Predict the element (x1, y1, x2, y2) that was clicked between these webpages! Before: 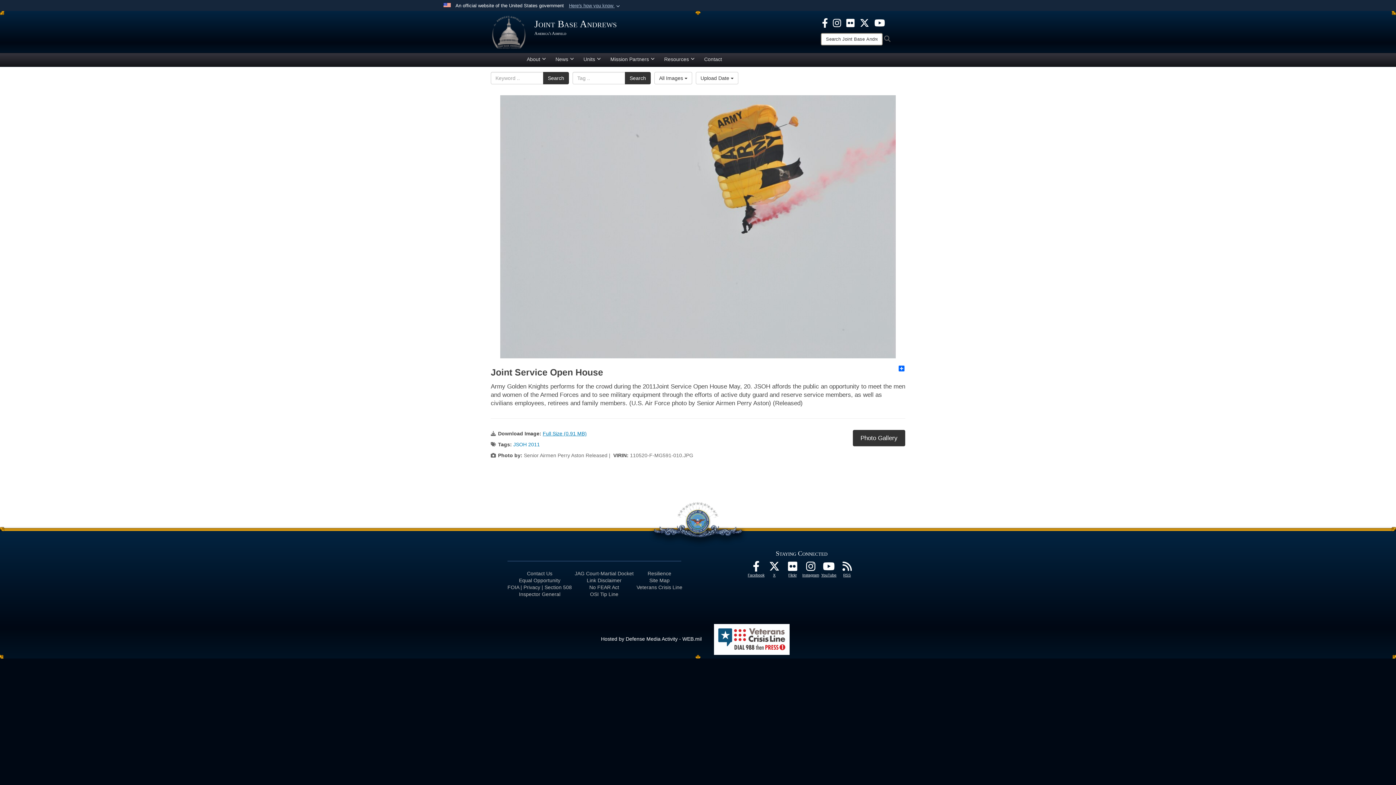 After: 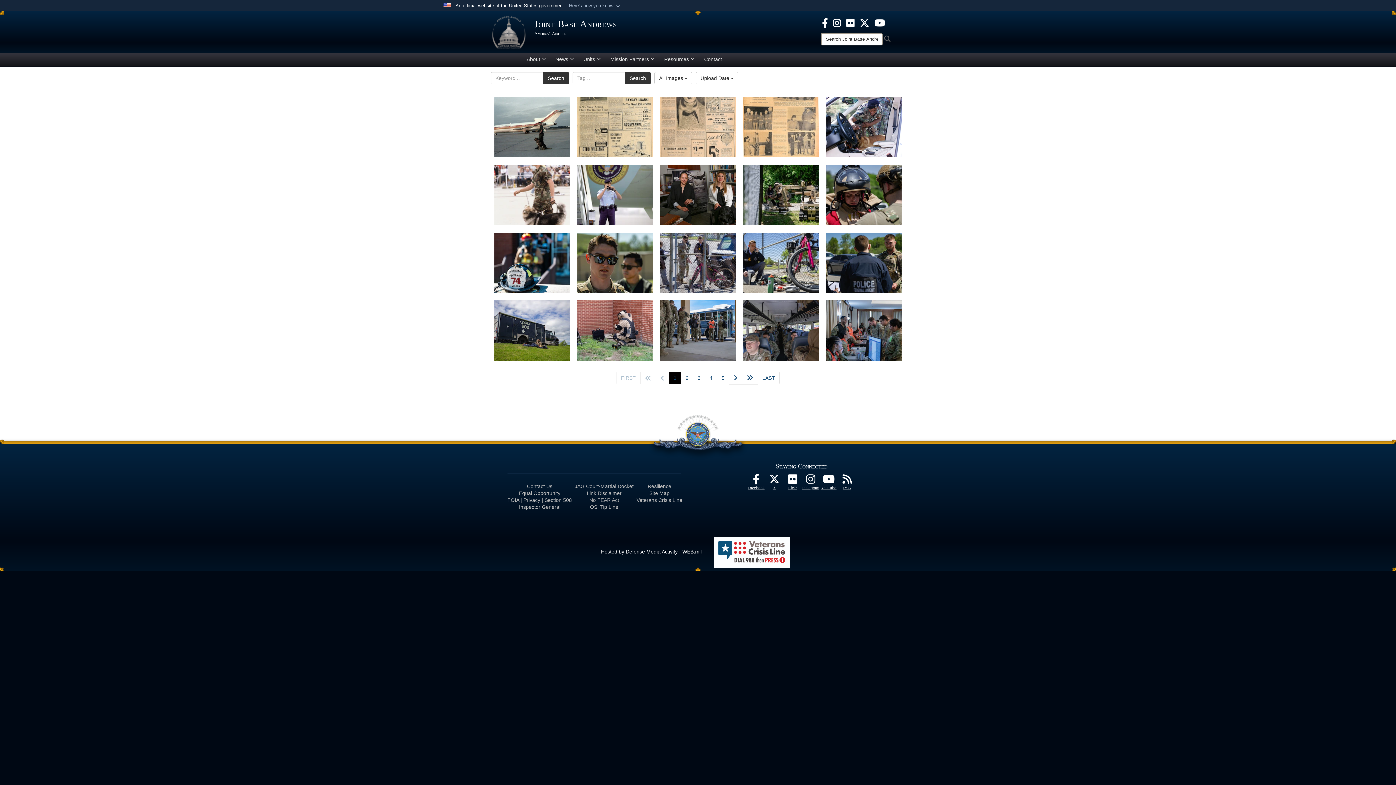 Action: bbox: (543, 72, 569, 84) label: Search